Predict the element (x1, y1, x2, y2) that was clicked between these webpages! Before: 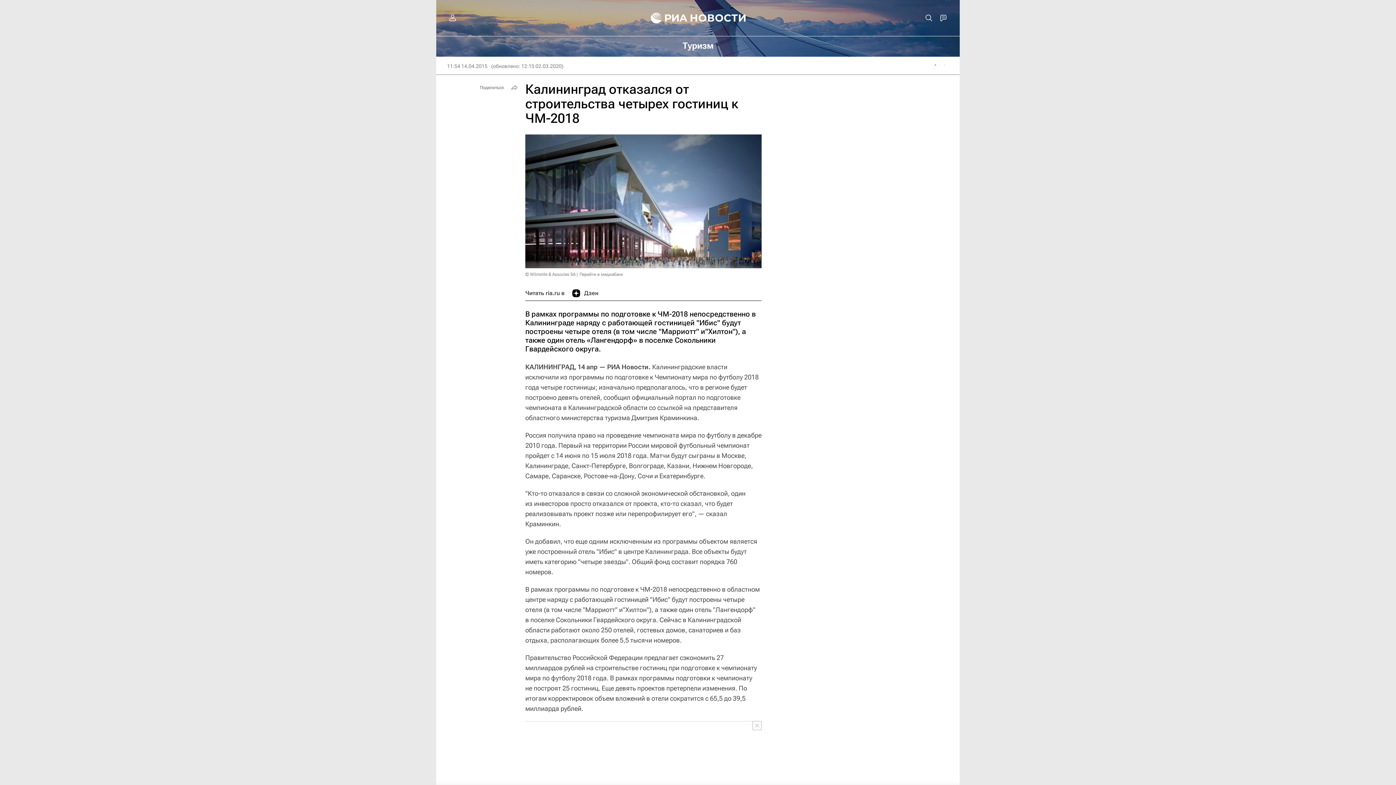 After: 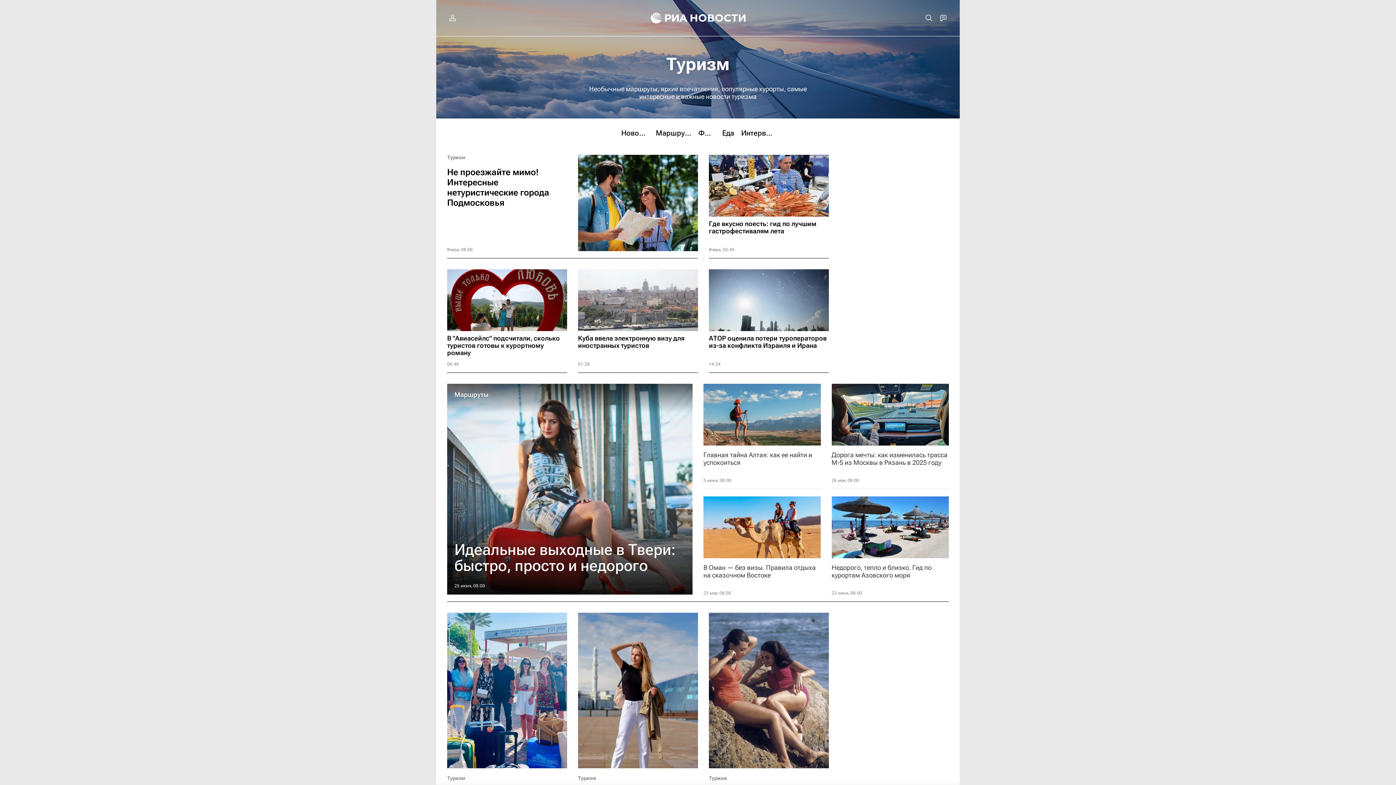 Action: bbox: (589, 40, 807, 51) label: Туризм